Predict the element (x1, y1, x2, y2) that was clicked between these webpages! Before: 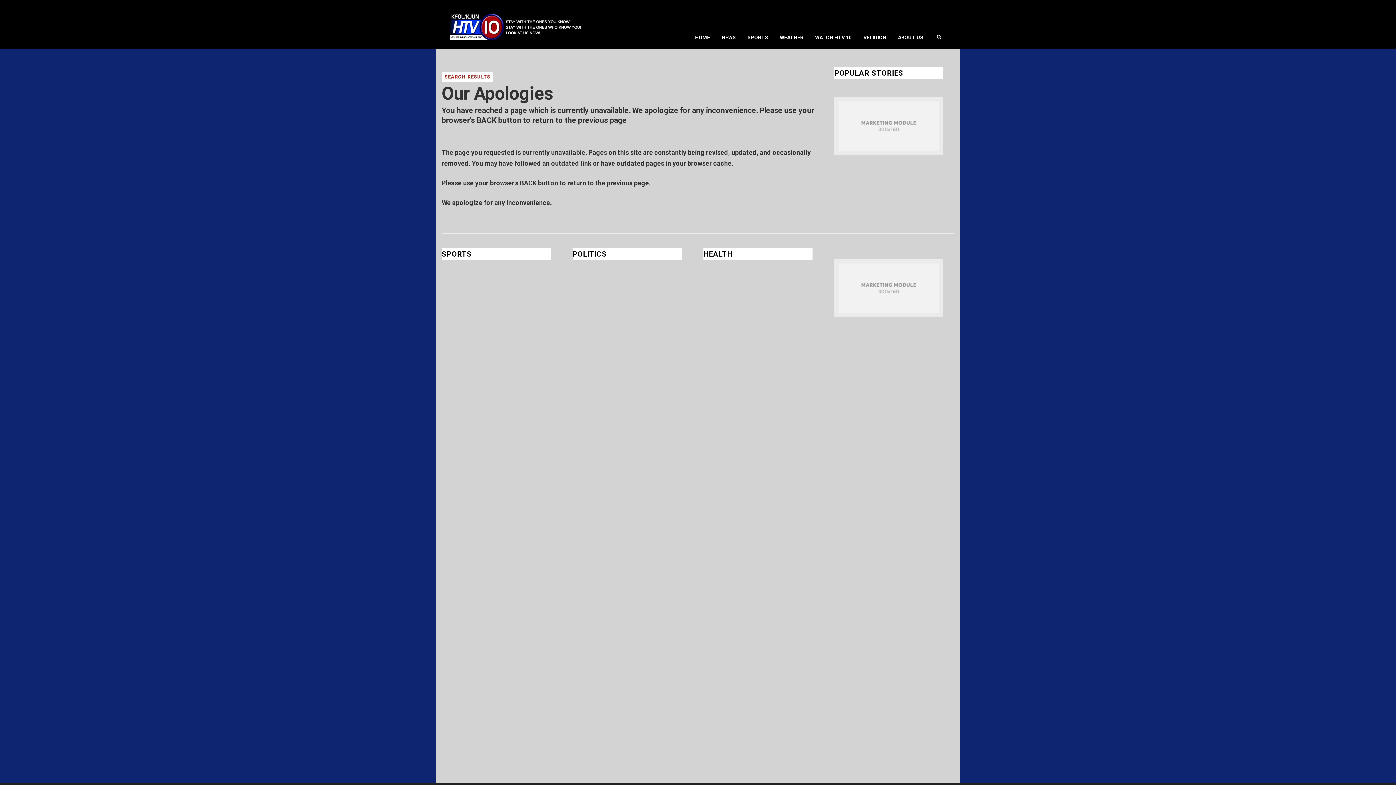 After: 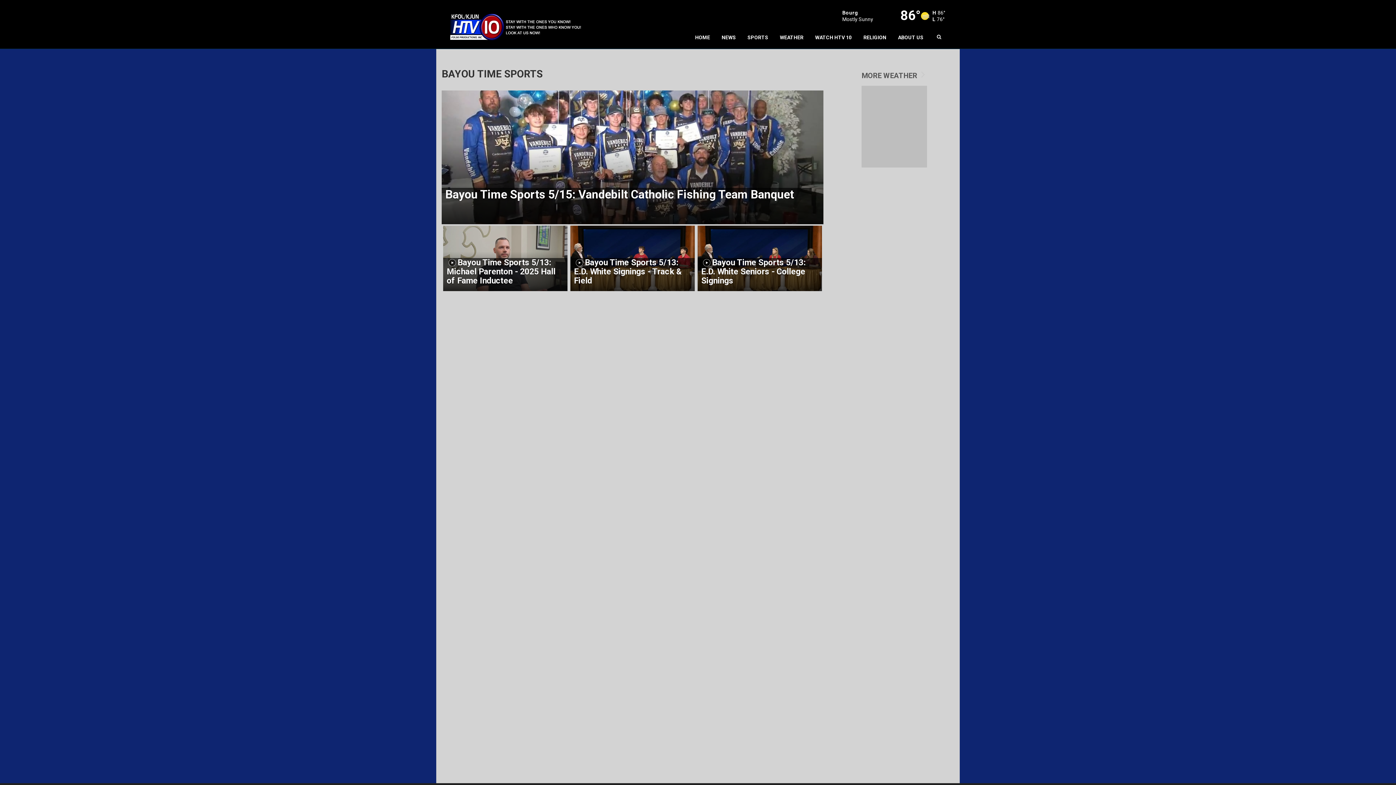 Action: bbox: (741, 26, 774, 48) label: SPORTS